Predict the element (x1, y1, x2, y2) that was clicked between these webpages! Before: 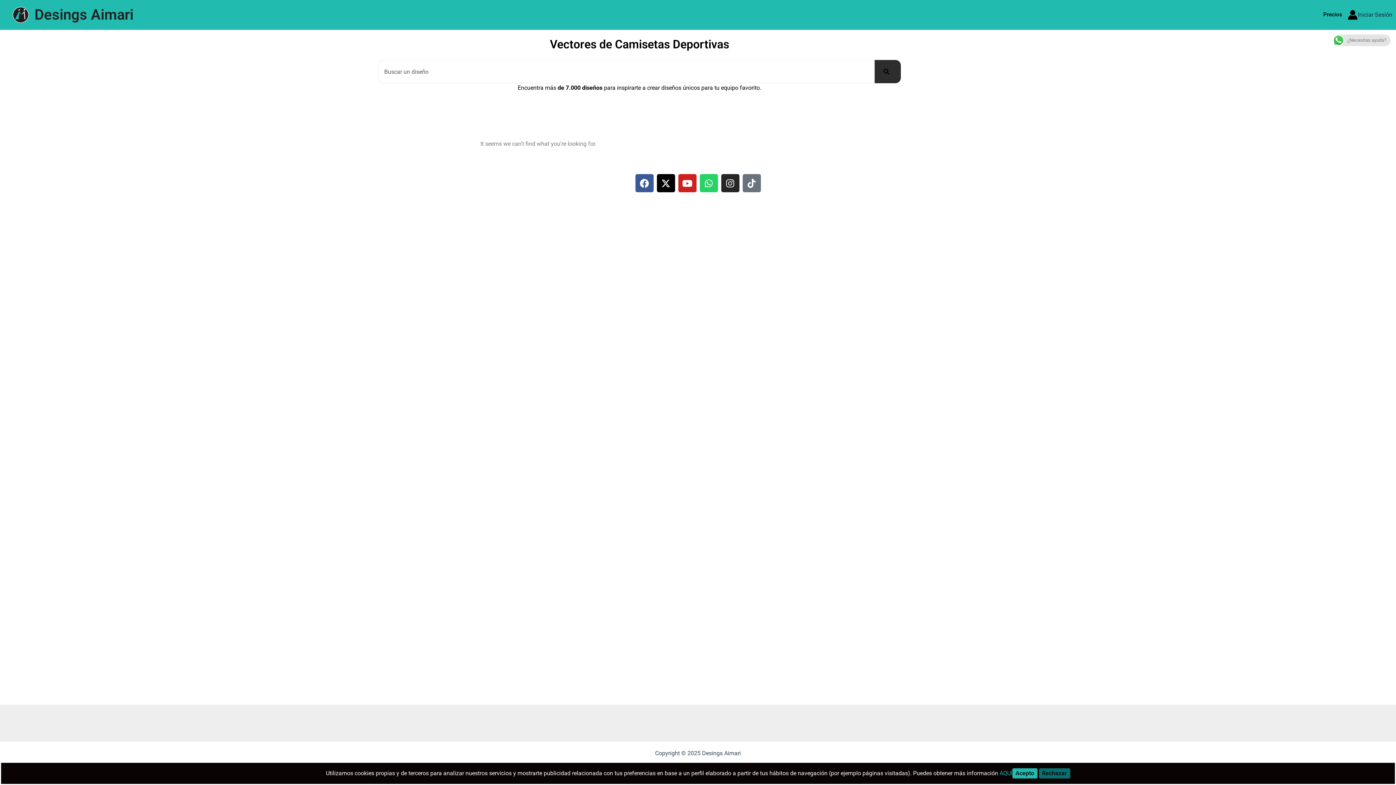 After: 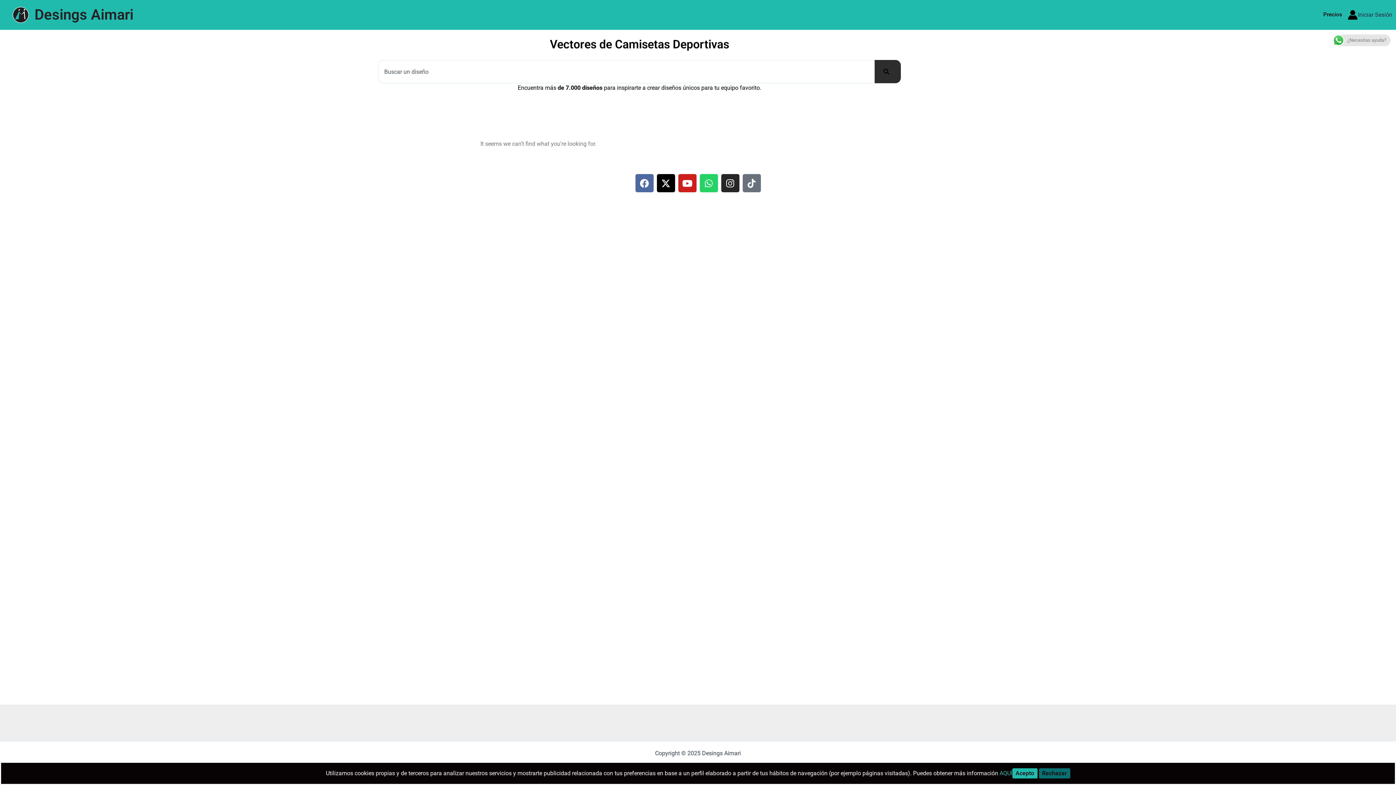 Action: bbox: (635, 174, 653, 192) label: Facebook